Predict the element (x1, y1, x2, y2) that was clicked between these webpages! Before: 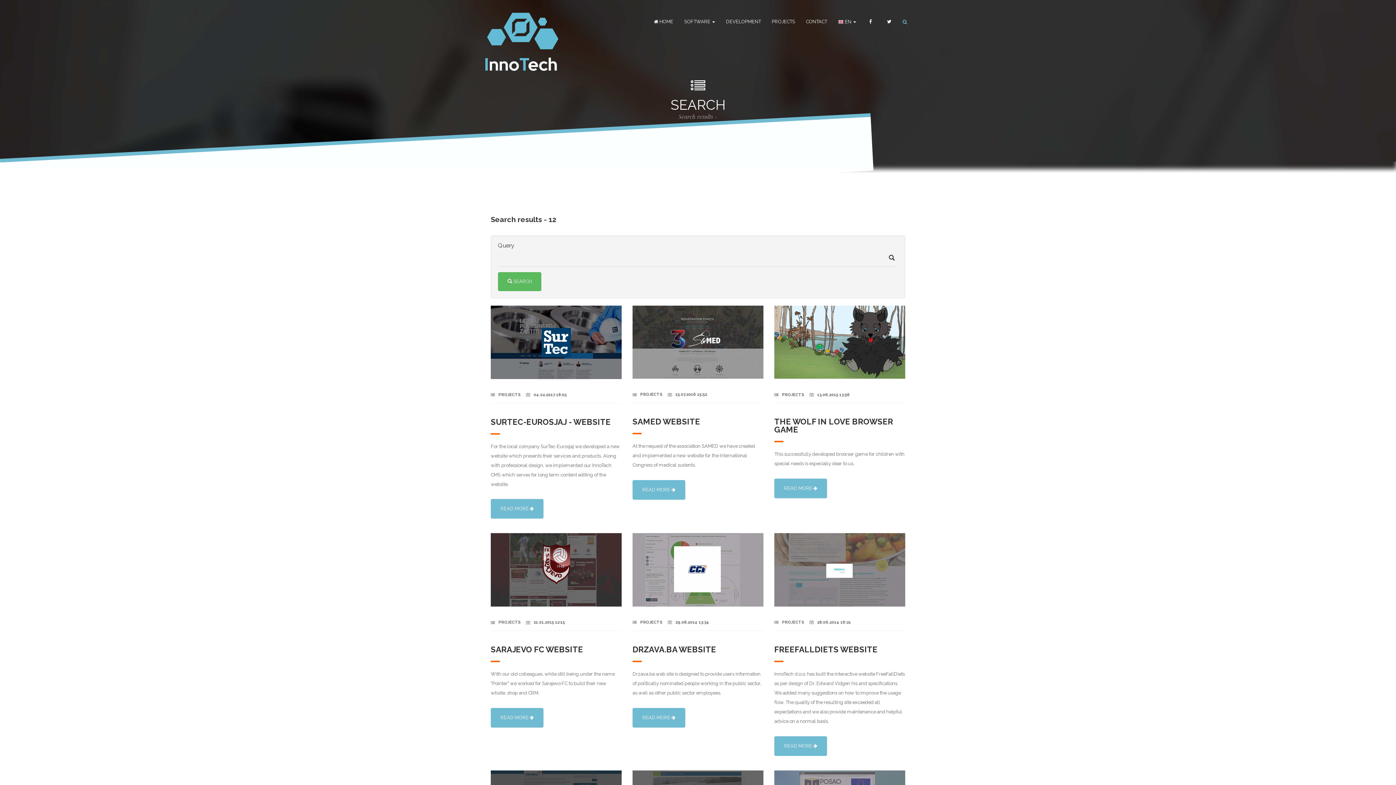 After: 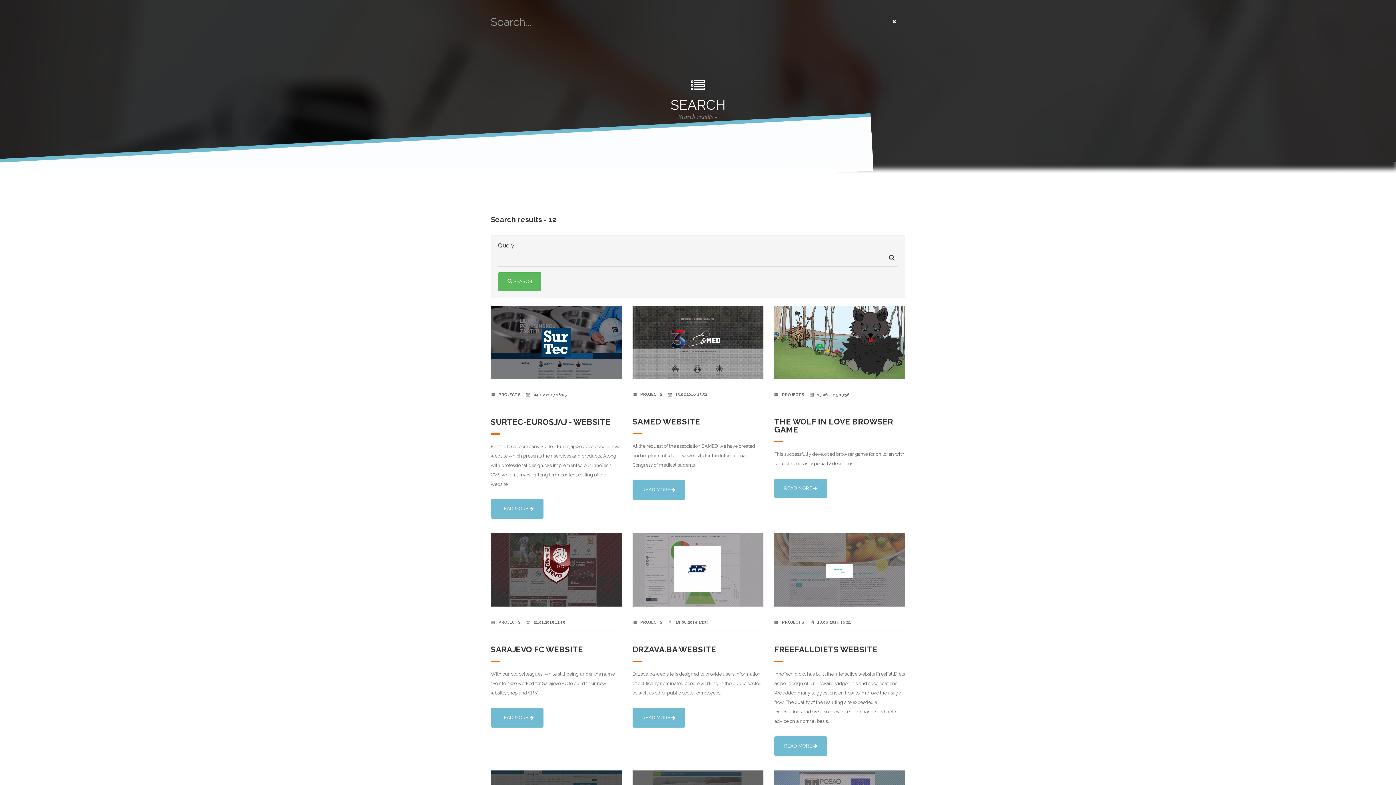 Action: bbox: (899, 14, 910, 29)